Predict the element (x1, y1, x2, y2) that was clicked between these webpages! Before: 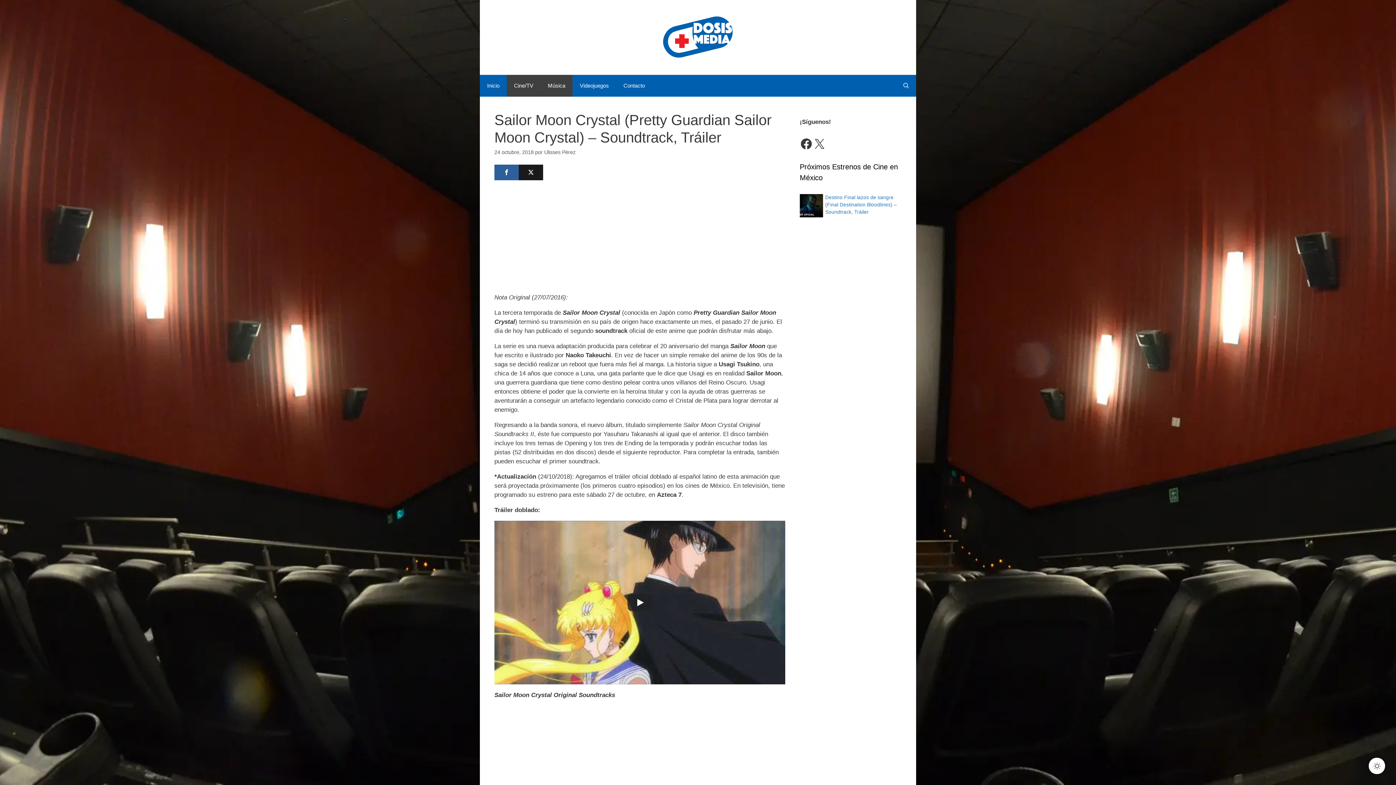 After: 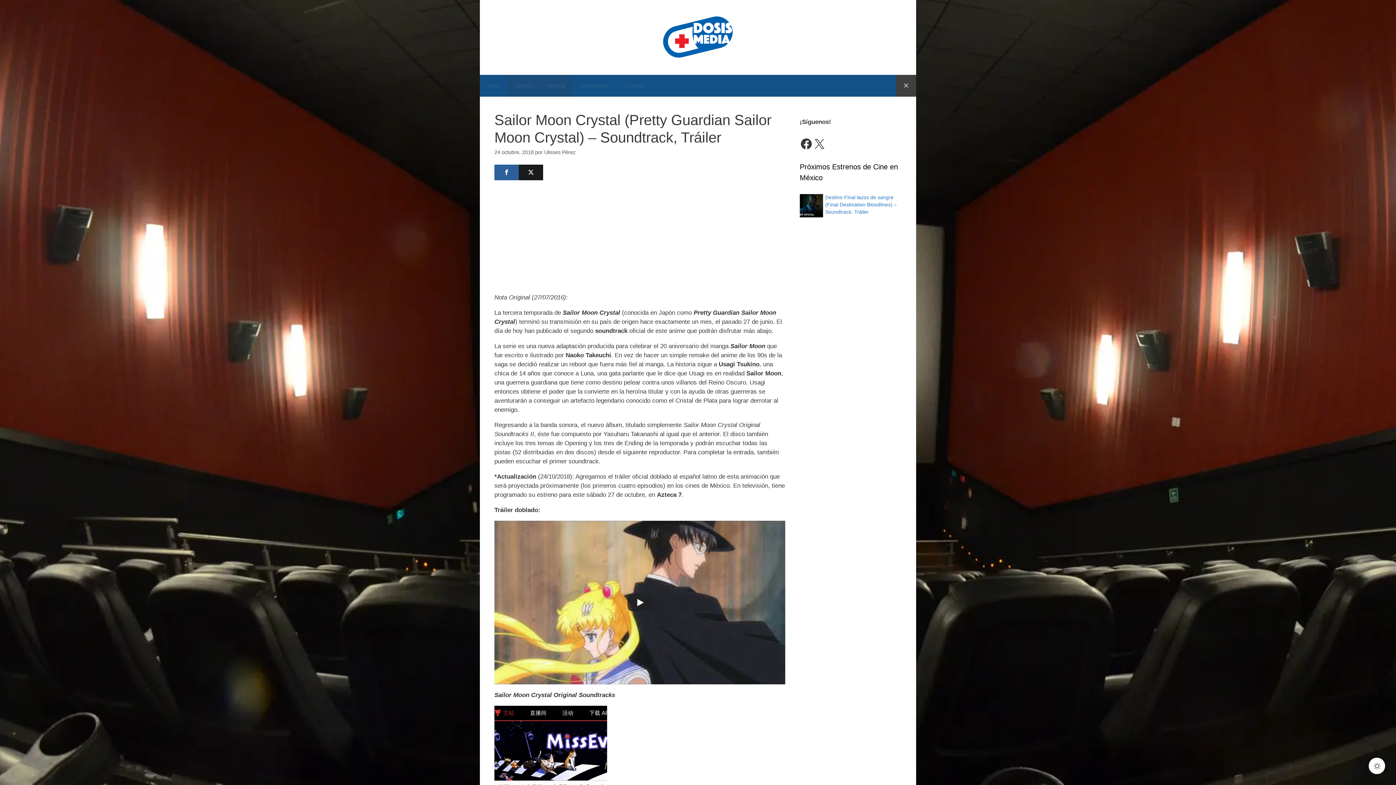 Action: label: Abrir la barra de búsqueda bbox: (896, 74, 916, 96)